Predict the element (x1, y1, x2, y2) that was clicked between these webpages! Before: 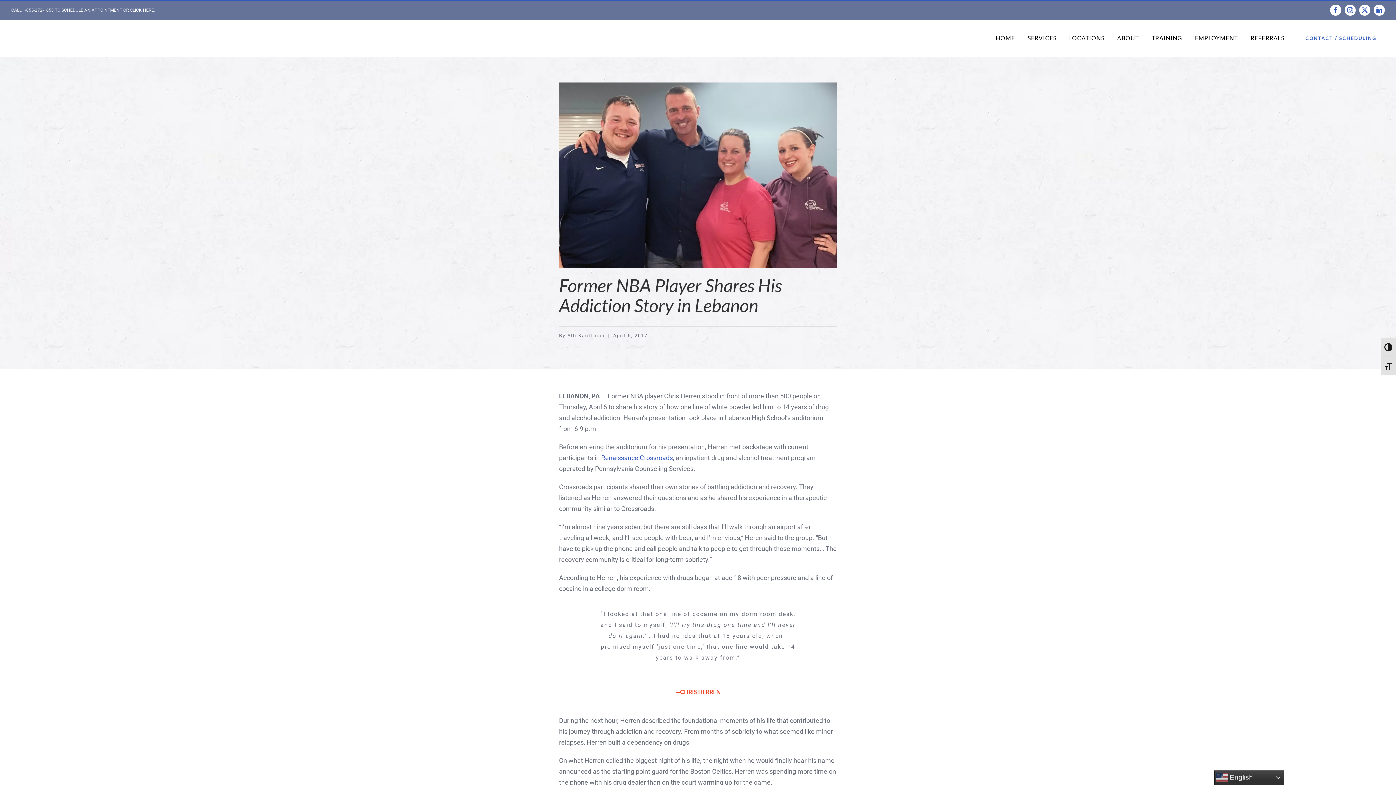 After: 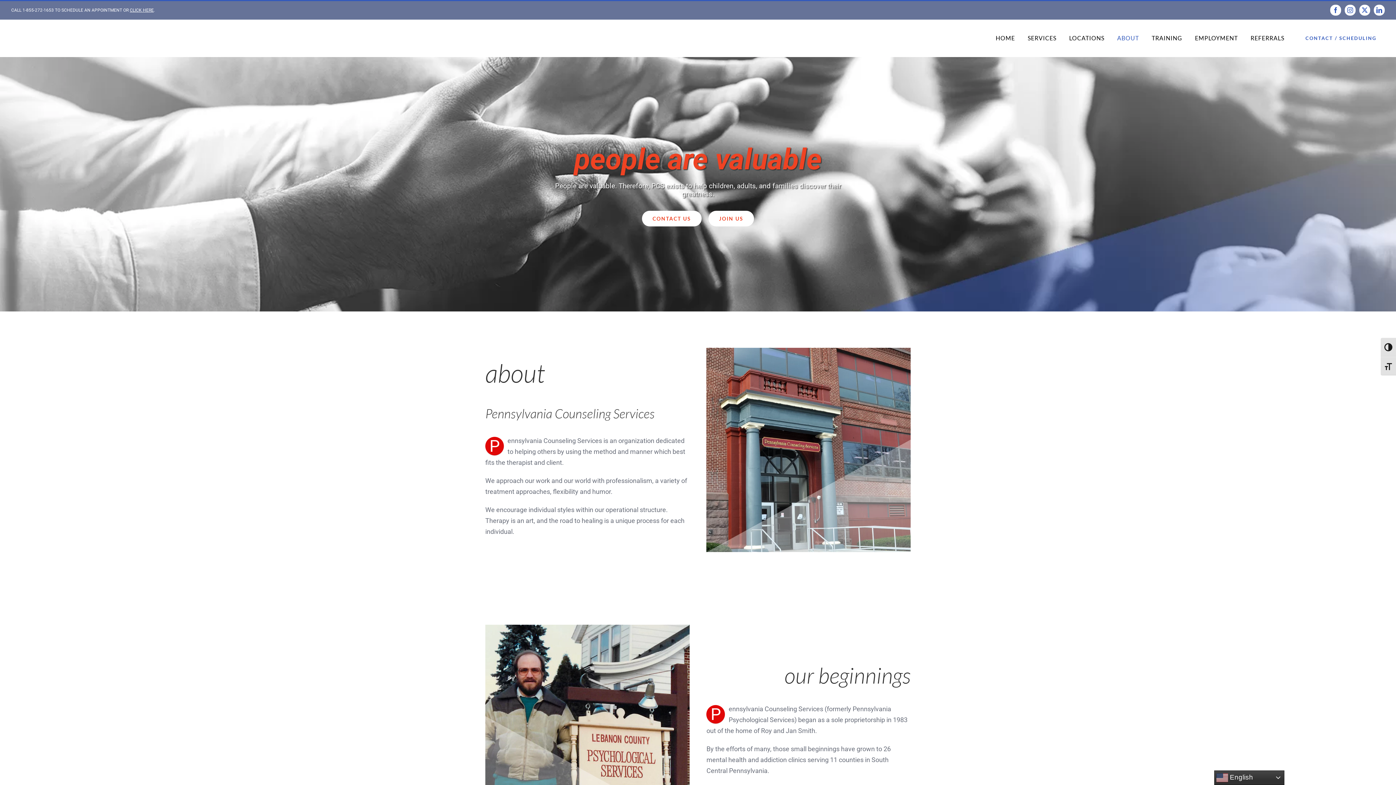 Action: bbox: (1117, 20, 1139, 56) label: ABOUT